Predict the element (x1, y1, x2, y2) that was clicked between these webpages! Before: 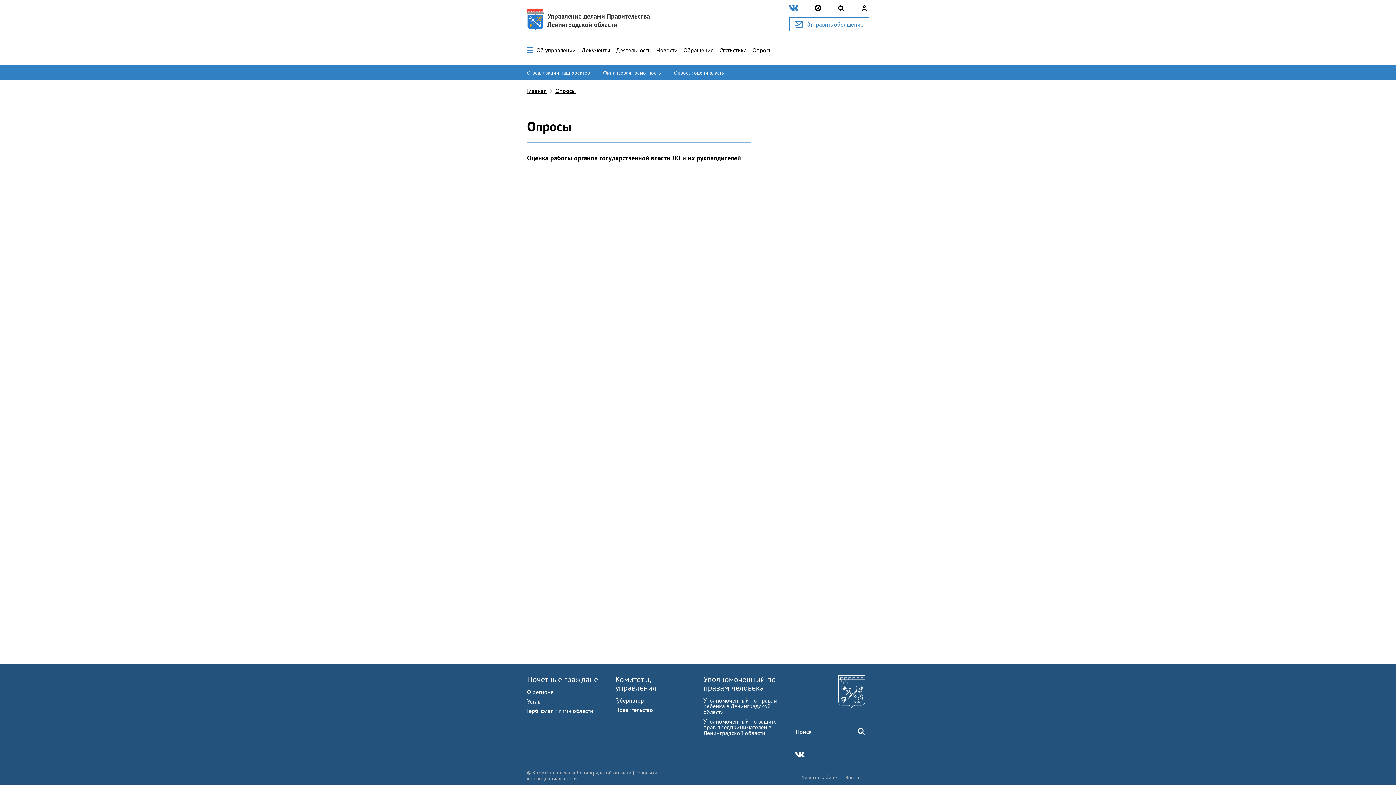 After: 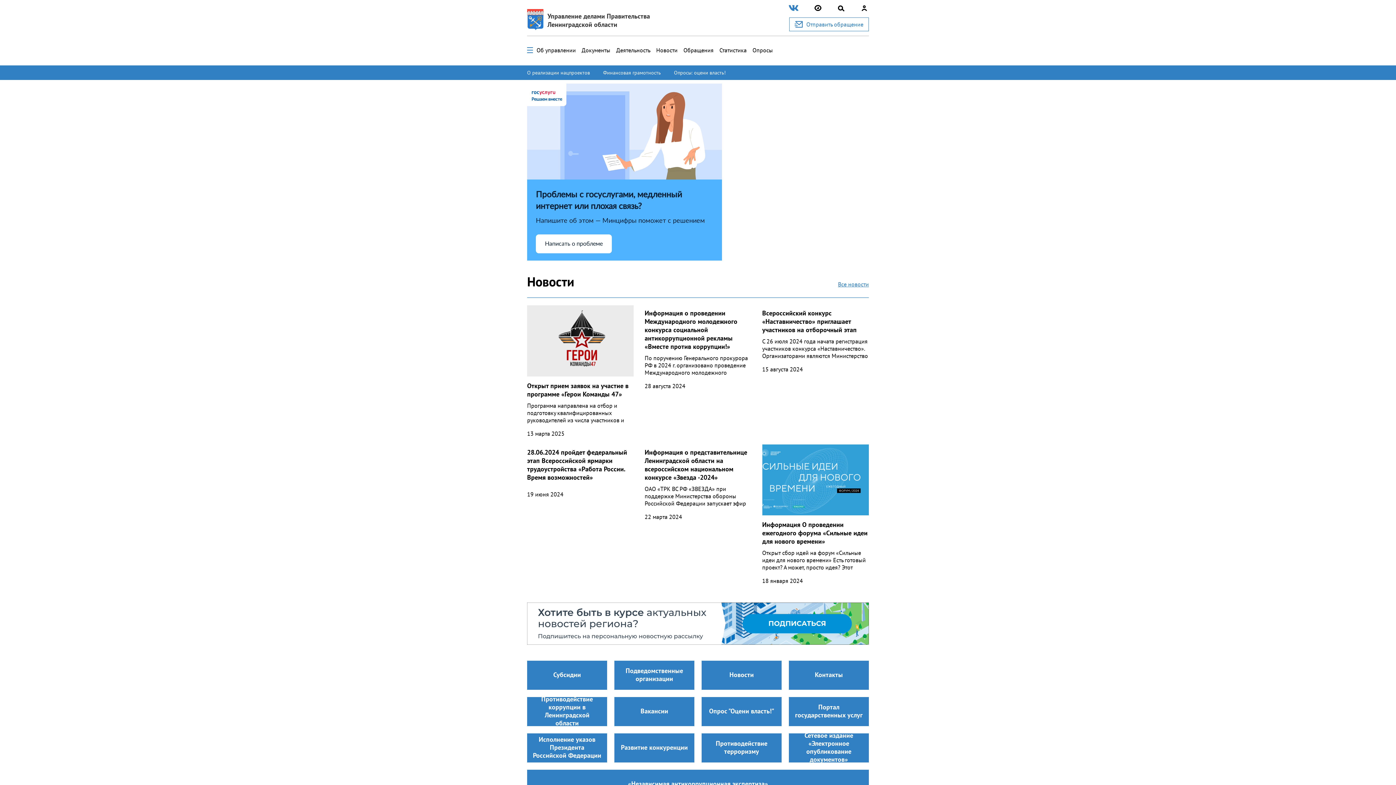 Action: label: Управление делами Правительства Ленинградской области bbox: (527, 9, 682, 31)